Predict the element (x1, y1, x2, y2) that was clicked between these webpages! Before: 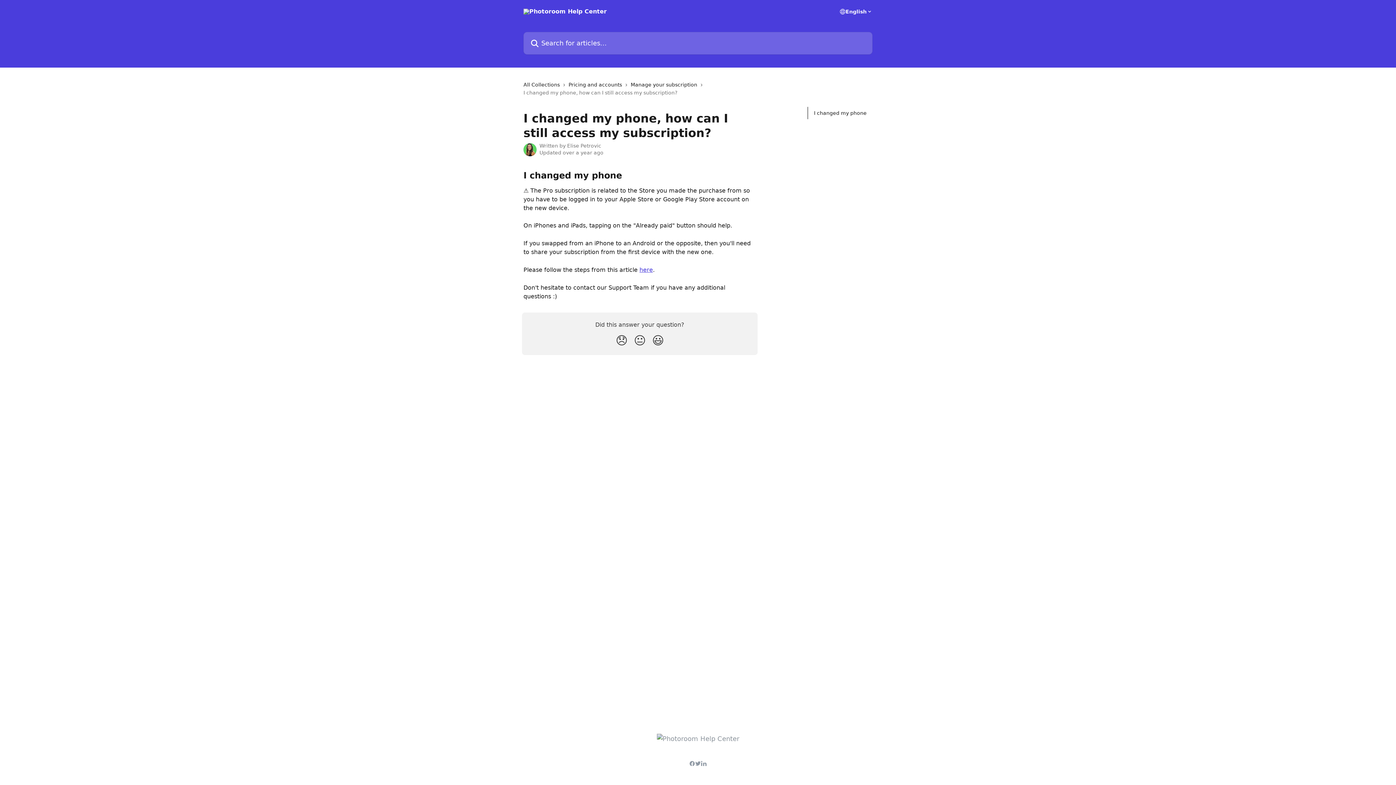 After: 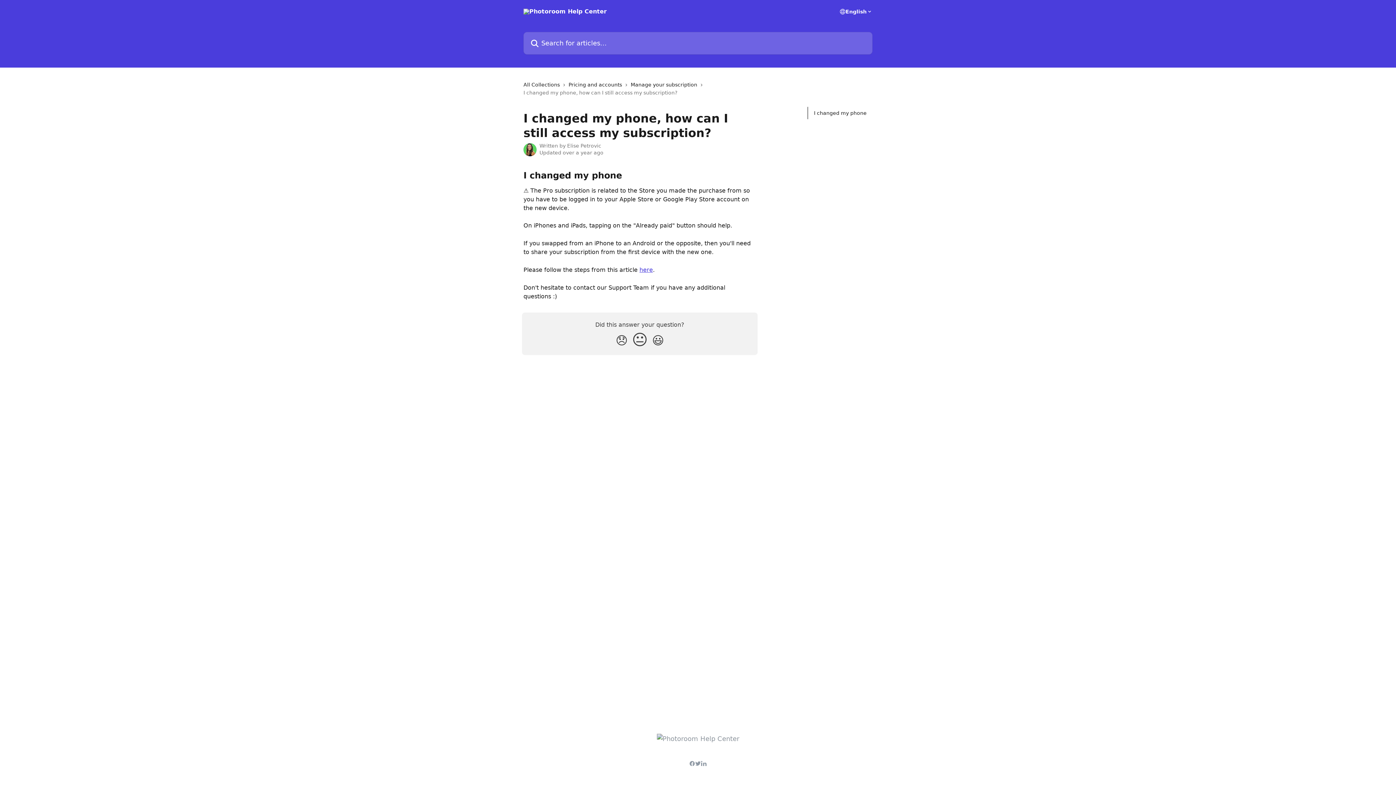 Action: label: Neutral Reaction bbox: (630, 330, 649, 350)